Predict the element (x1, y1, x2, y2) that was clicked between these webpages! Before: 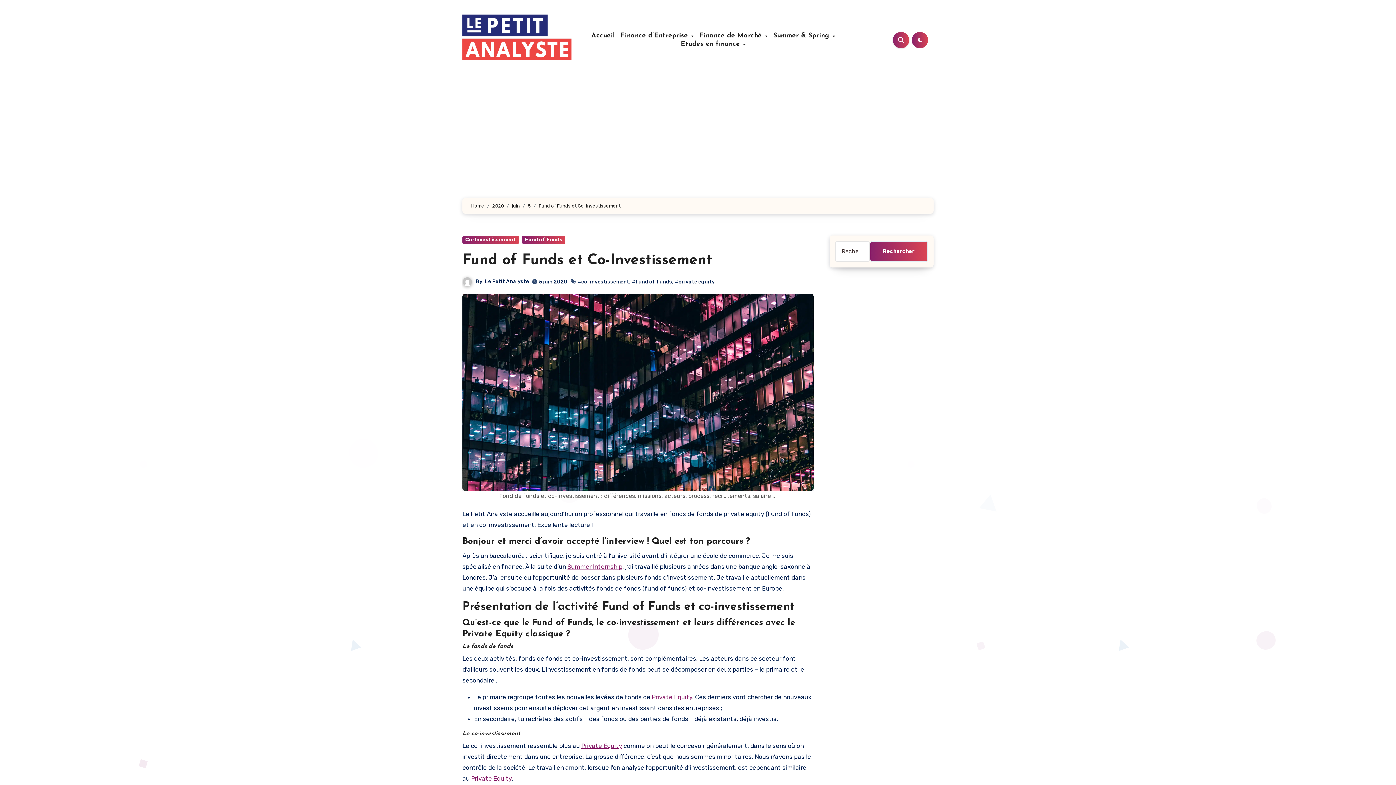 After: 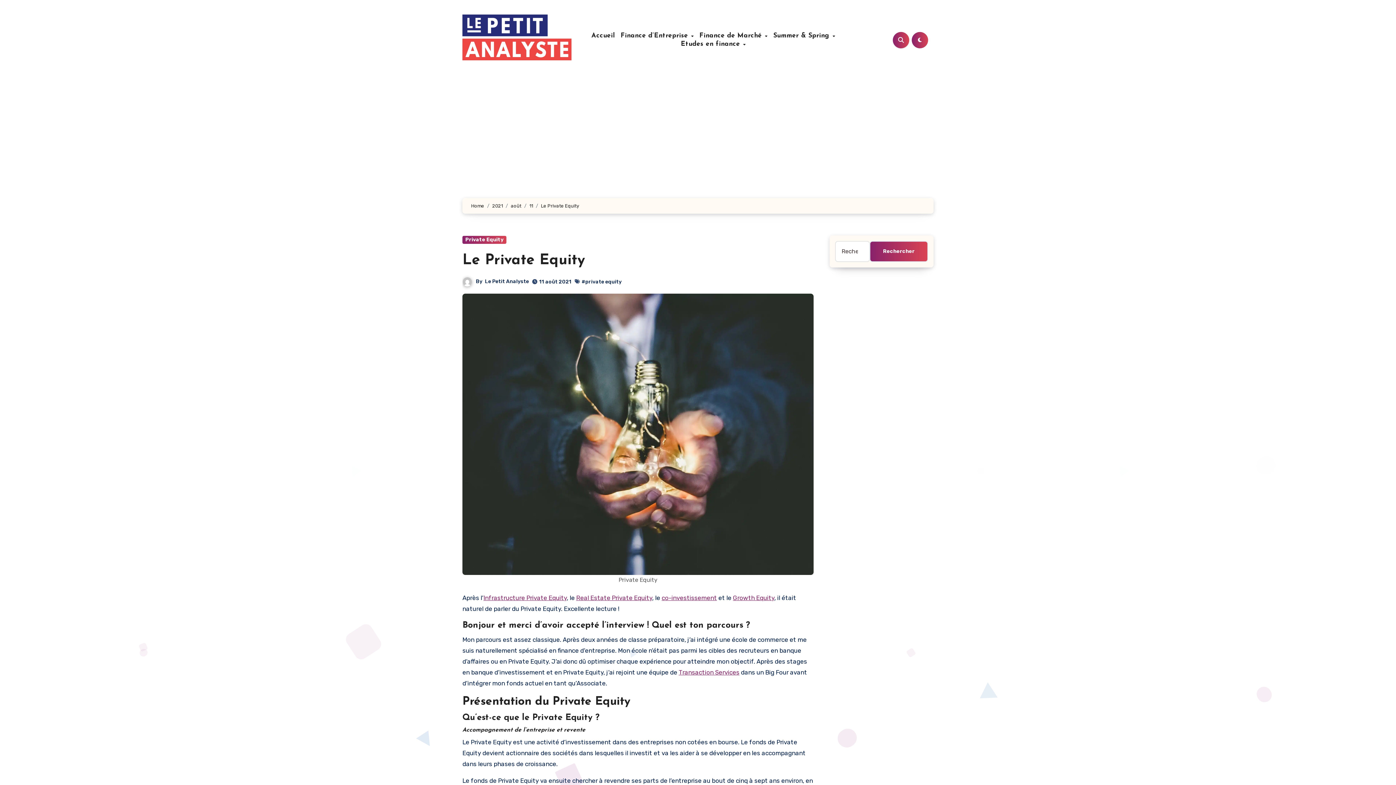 Action: label: Private Equity bbox: (581, 742, 622, 749)